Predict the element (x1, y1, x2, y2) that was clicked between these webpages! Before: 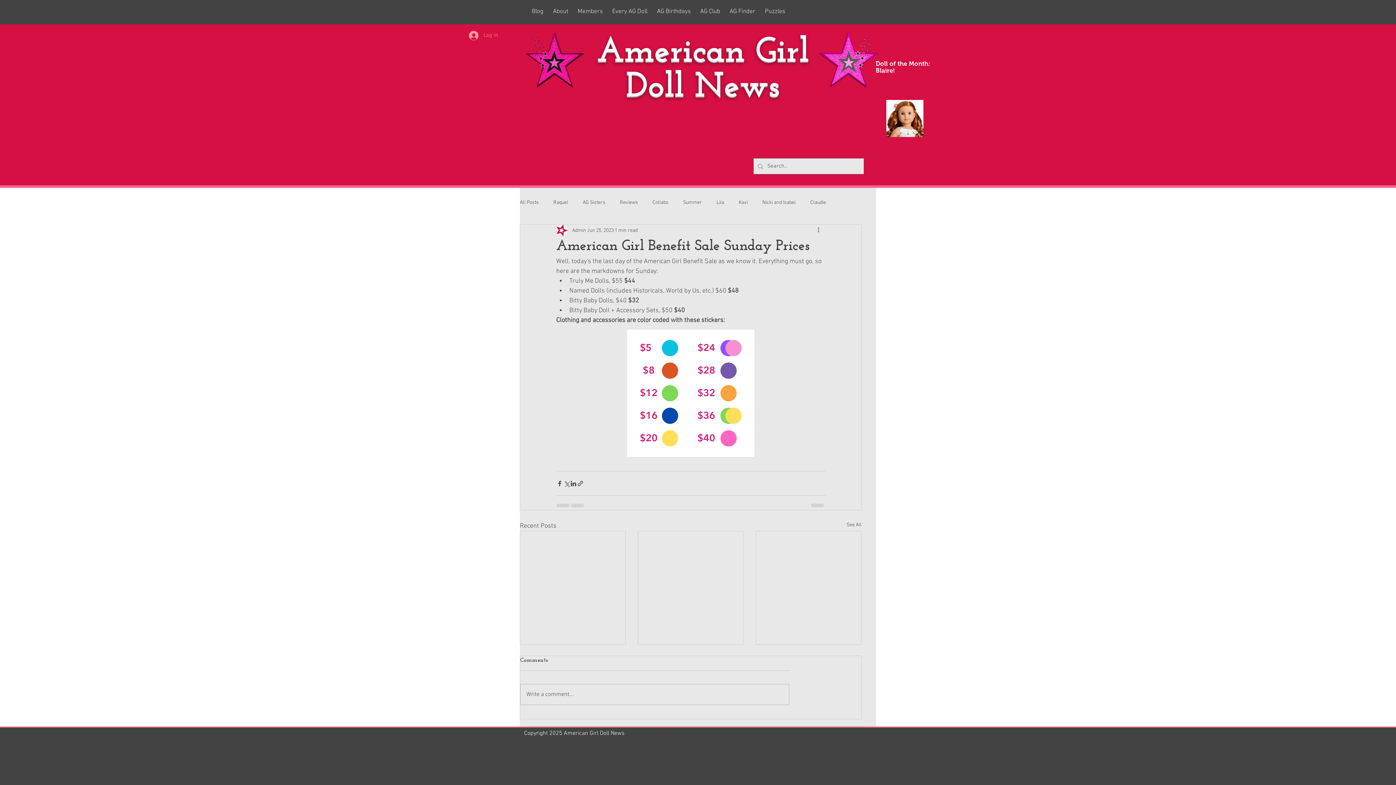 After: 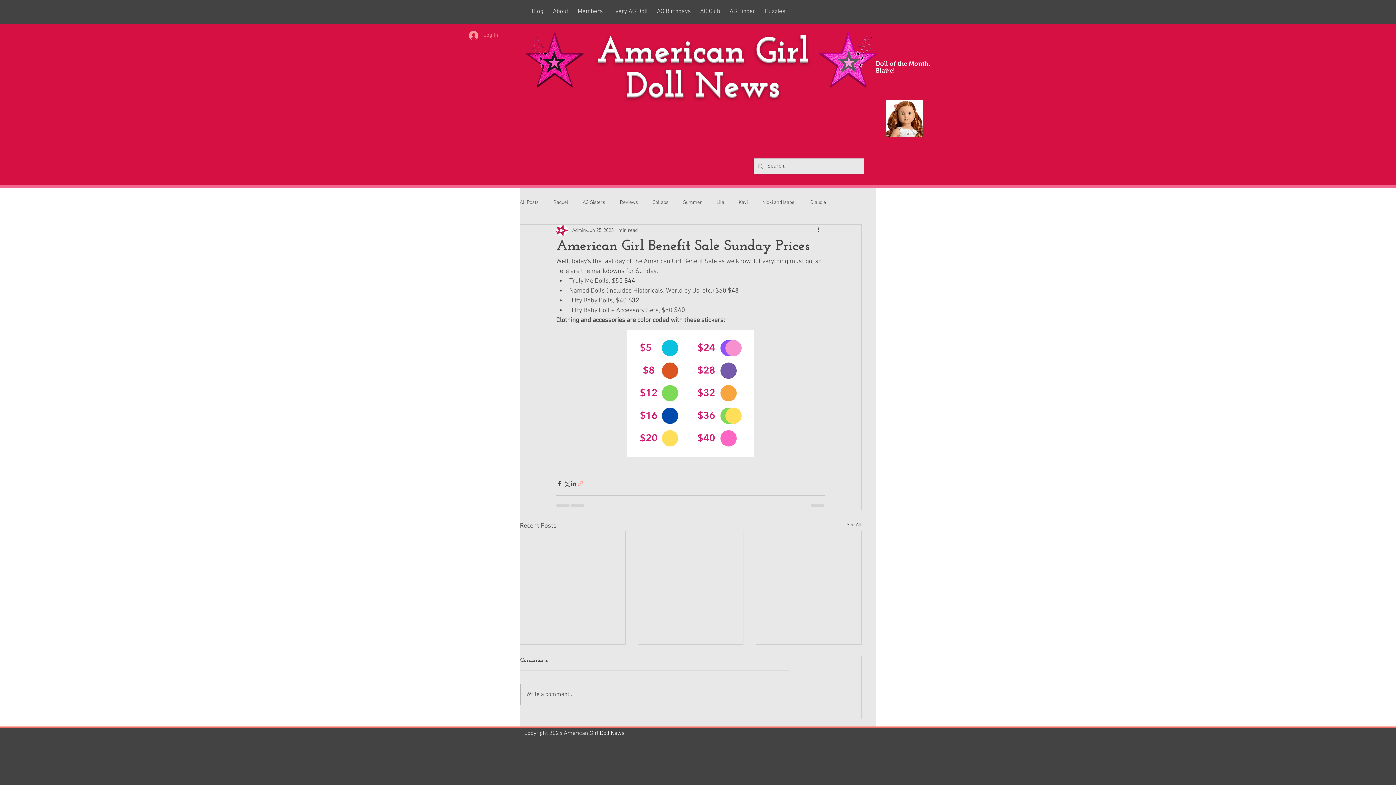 Action: bbox: (577, 480, 584, 487) label: Share via link